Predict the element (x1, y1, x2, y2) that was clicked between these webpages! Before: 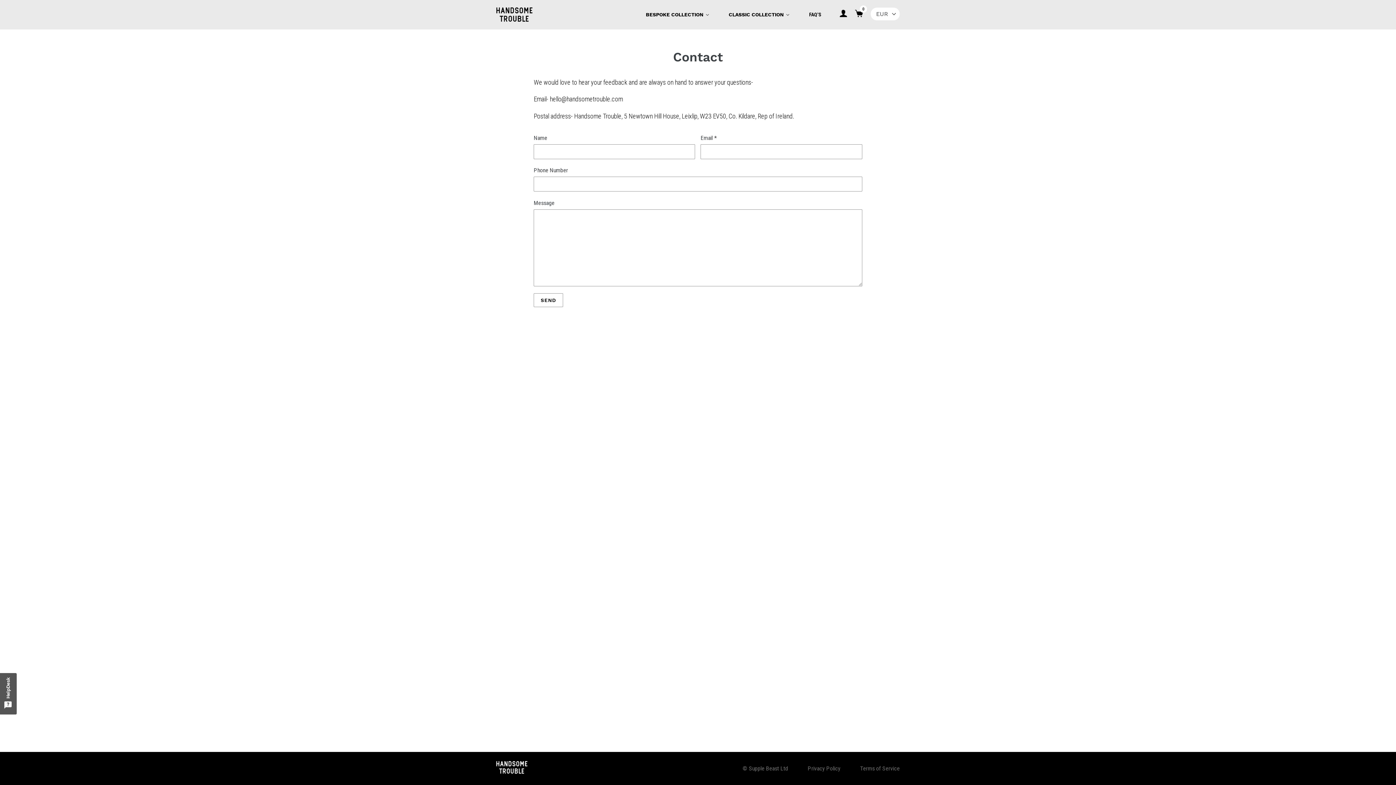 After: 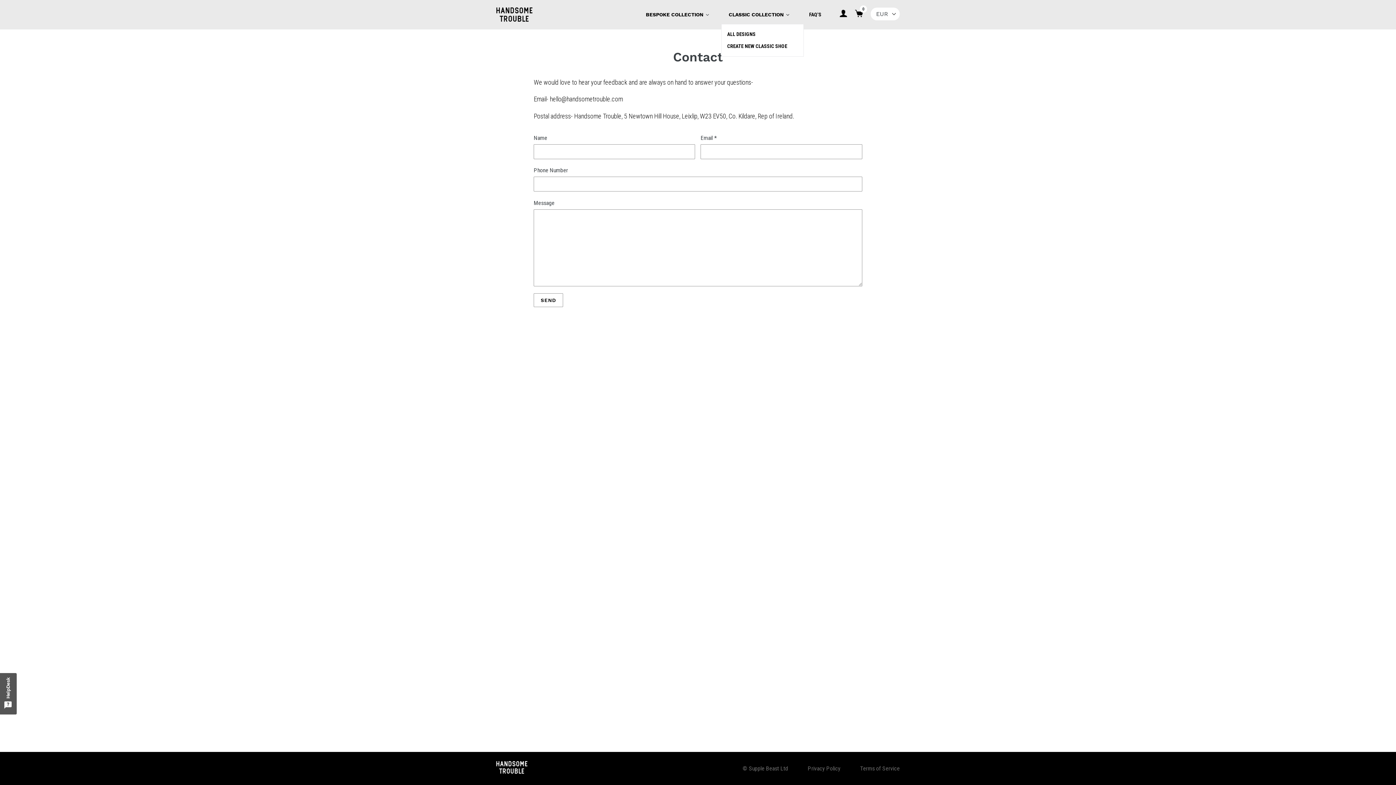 Action: label: CLASSIC COLLECTION bbox: (725, 9, 793, 20)